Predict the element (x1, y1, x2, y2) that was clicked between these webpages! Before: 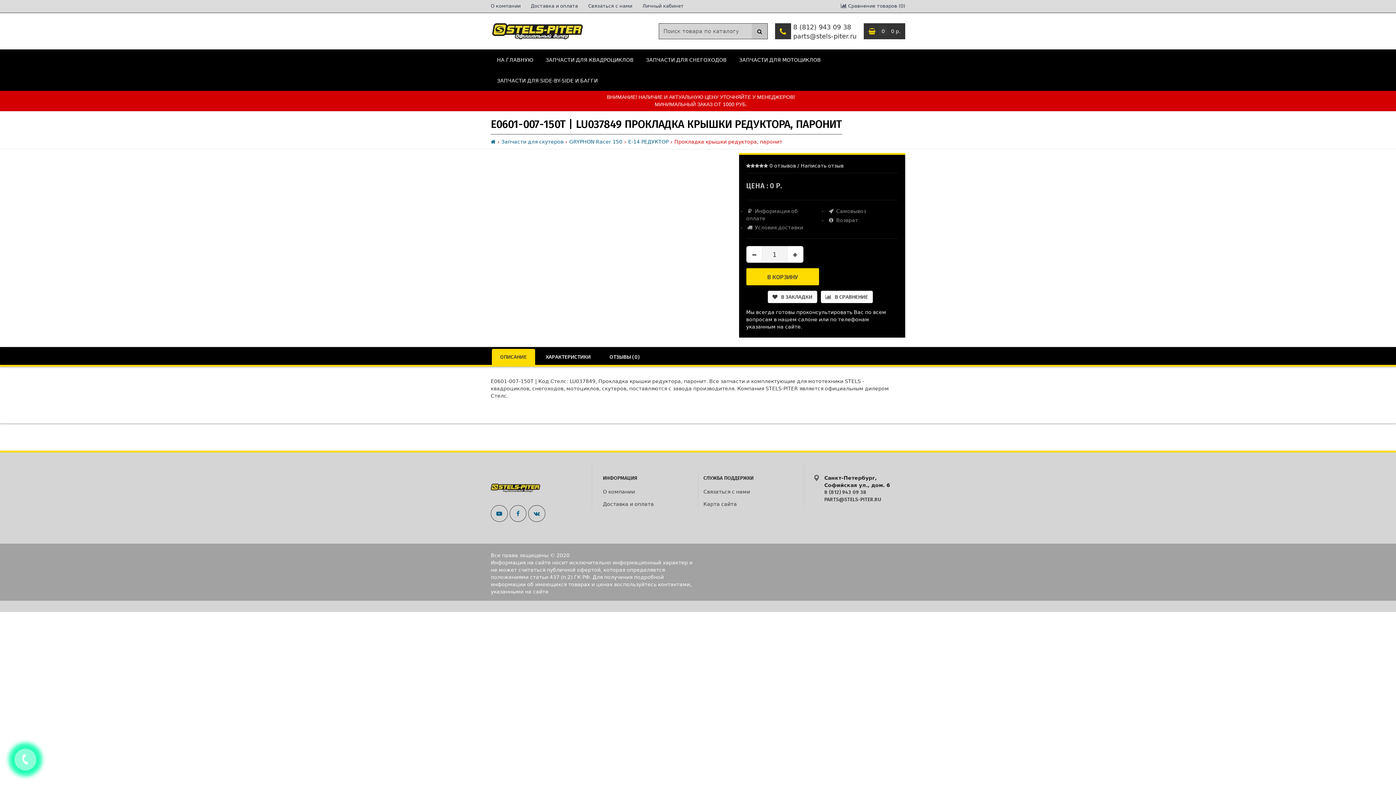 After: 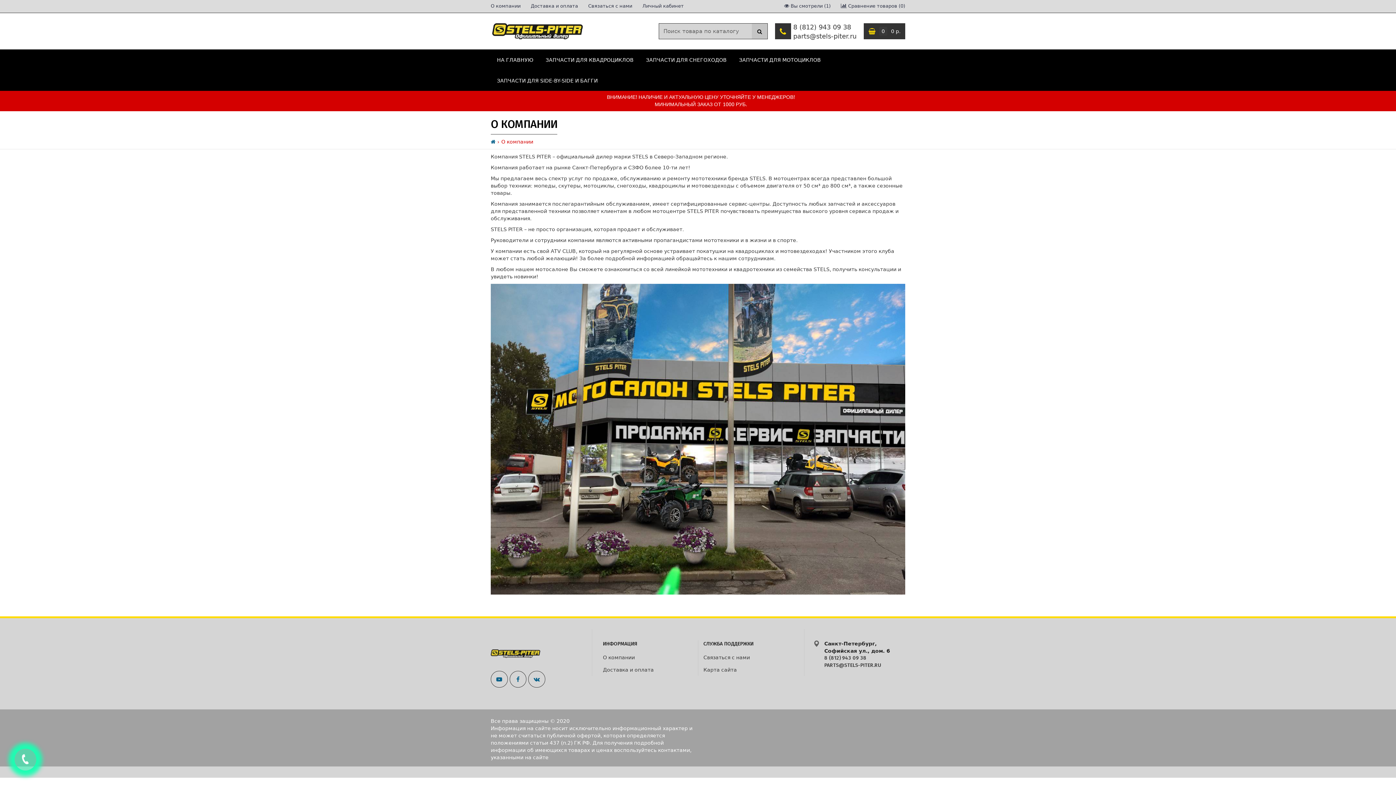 Action: label: О компании bbox: (603, 485, 635, 498)